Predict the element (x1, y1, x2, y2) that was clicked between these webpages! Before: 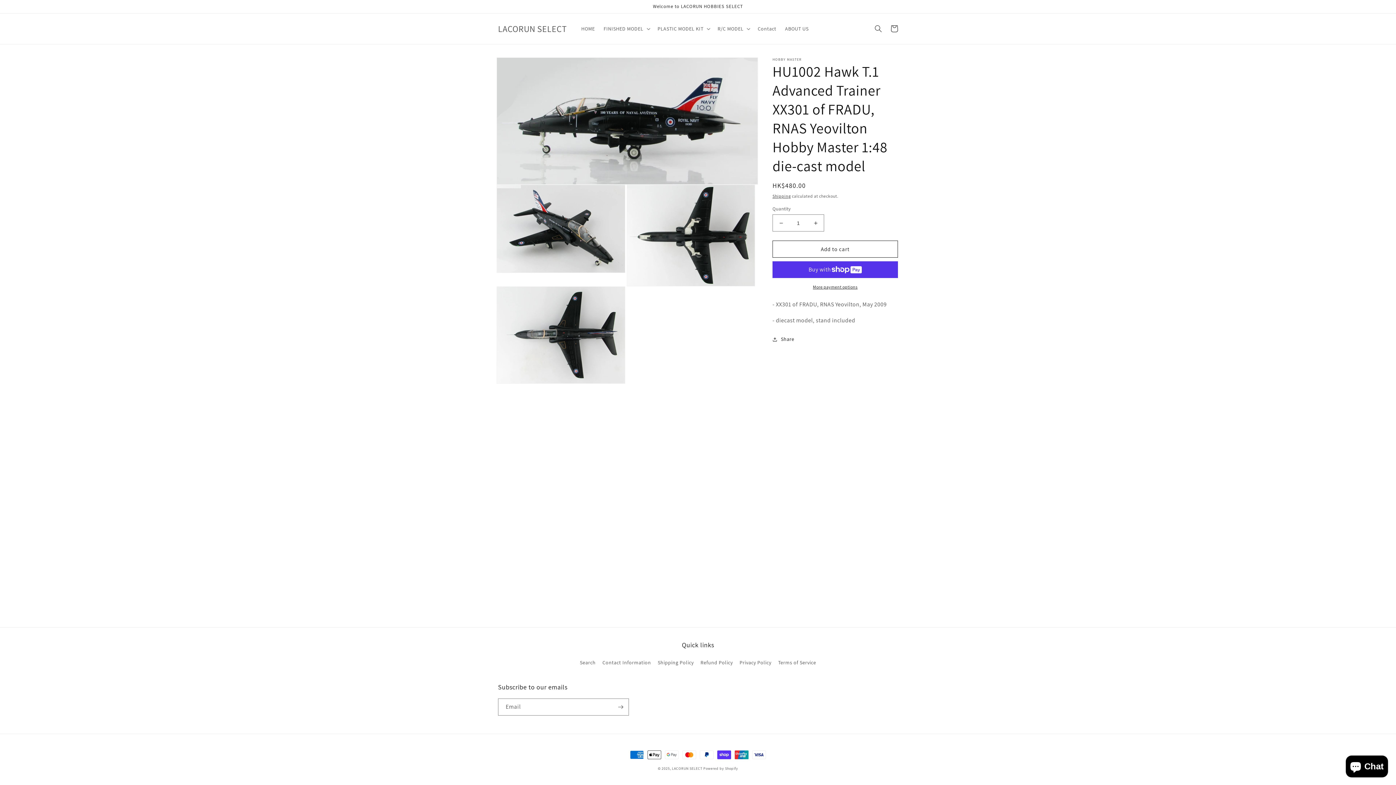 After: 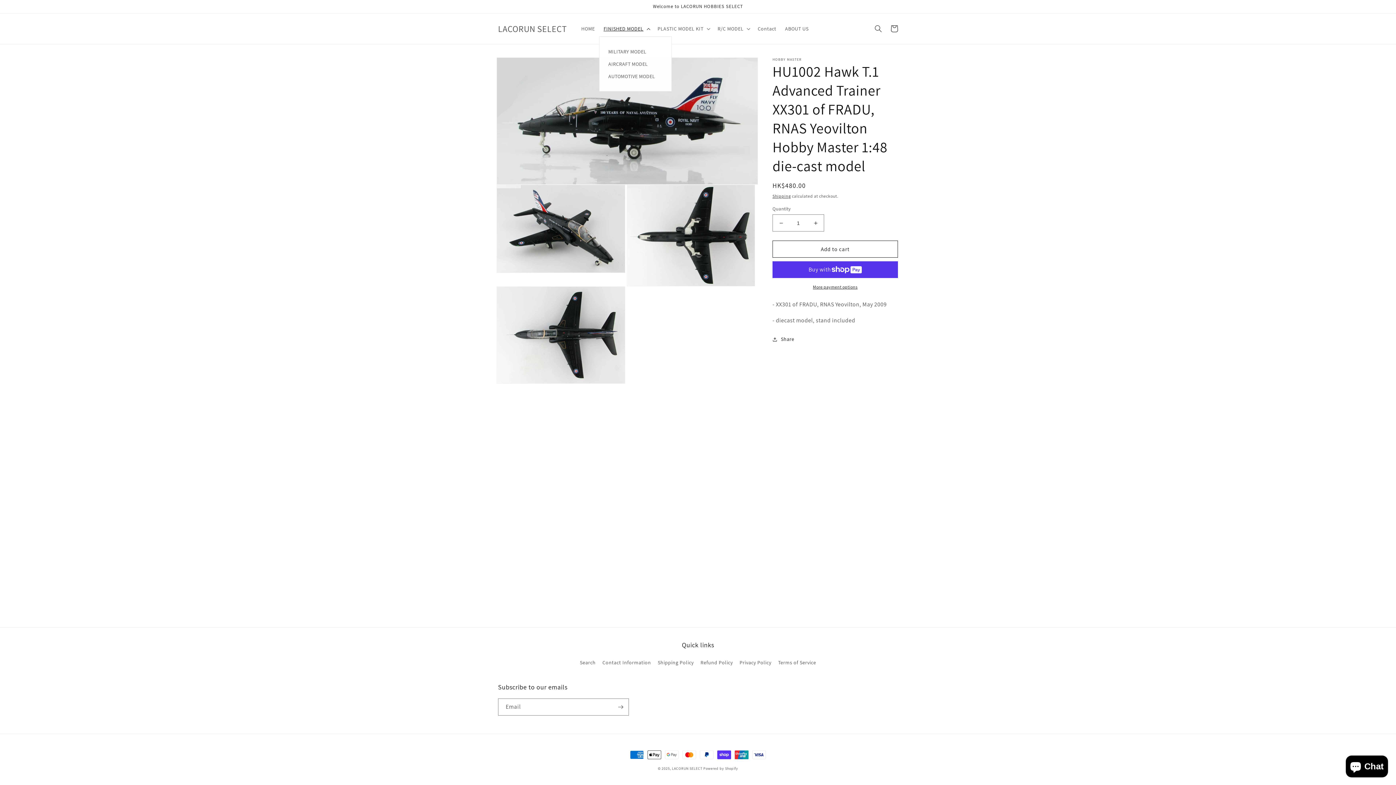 Action: bbox: (599, 21, 653, 36) label: FINISHED MODEL